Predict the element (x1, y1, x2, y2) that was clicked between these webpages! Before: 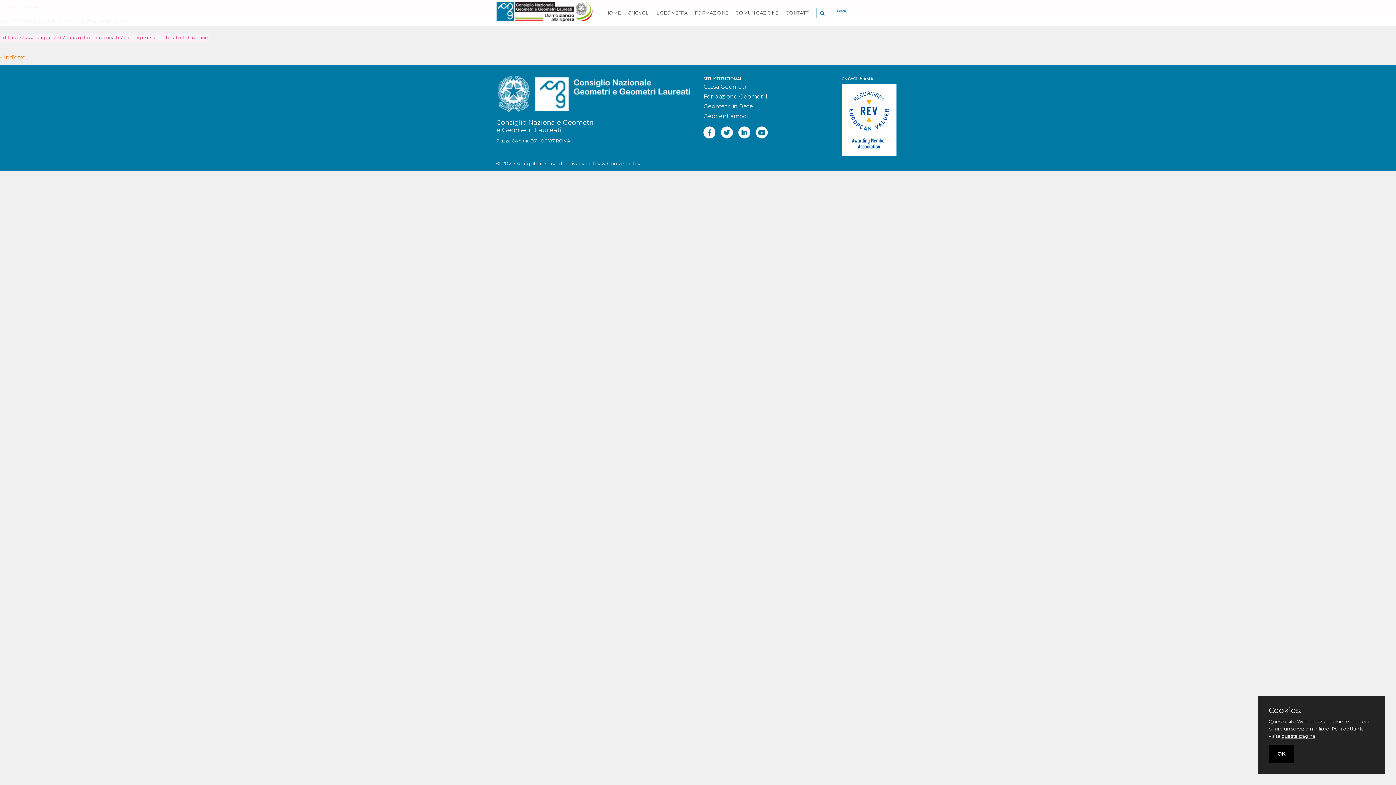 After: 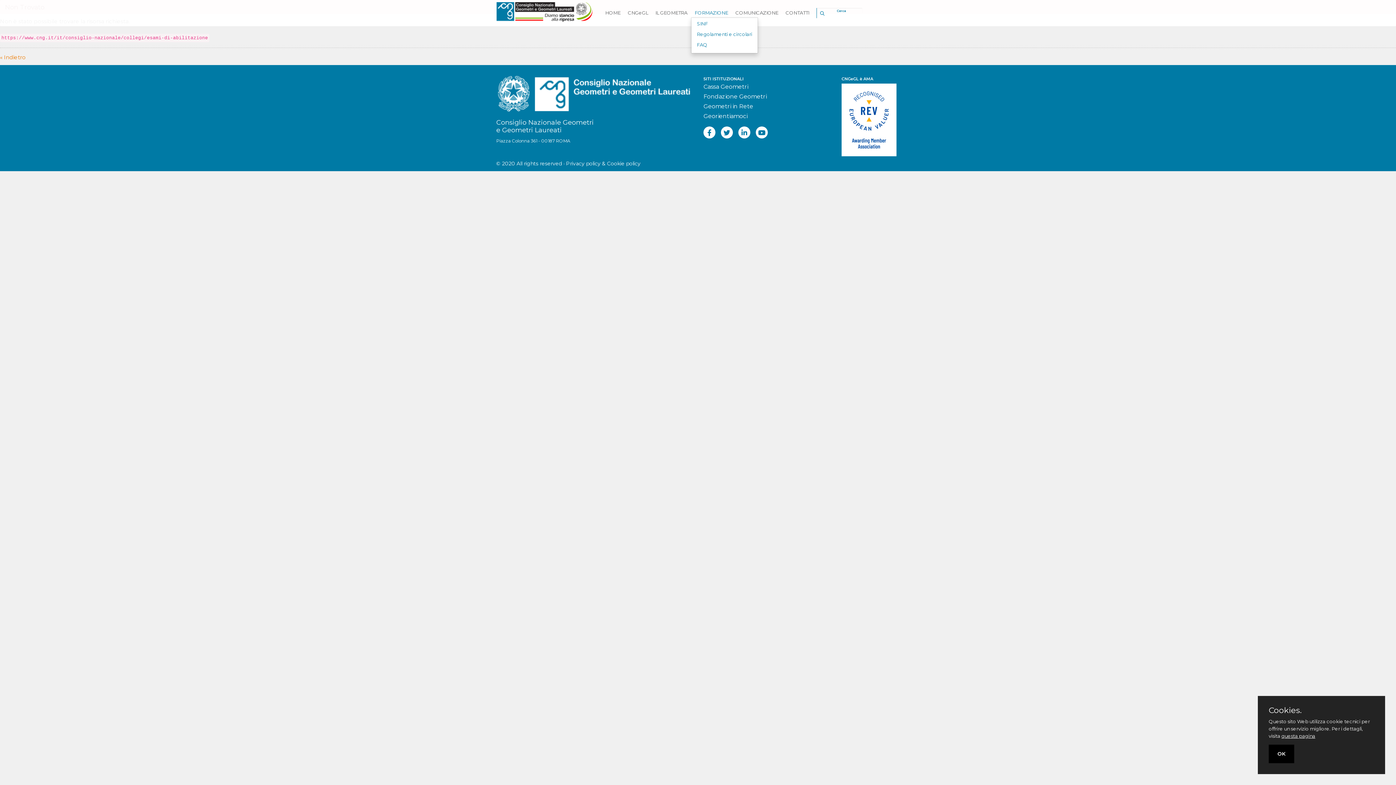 Action: bbox: (694, 8, 728, 17) label: FORMAZIONE